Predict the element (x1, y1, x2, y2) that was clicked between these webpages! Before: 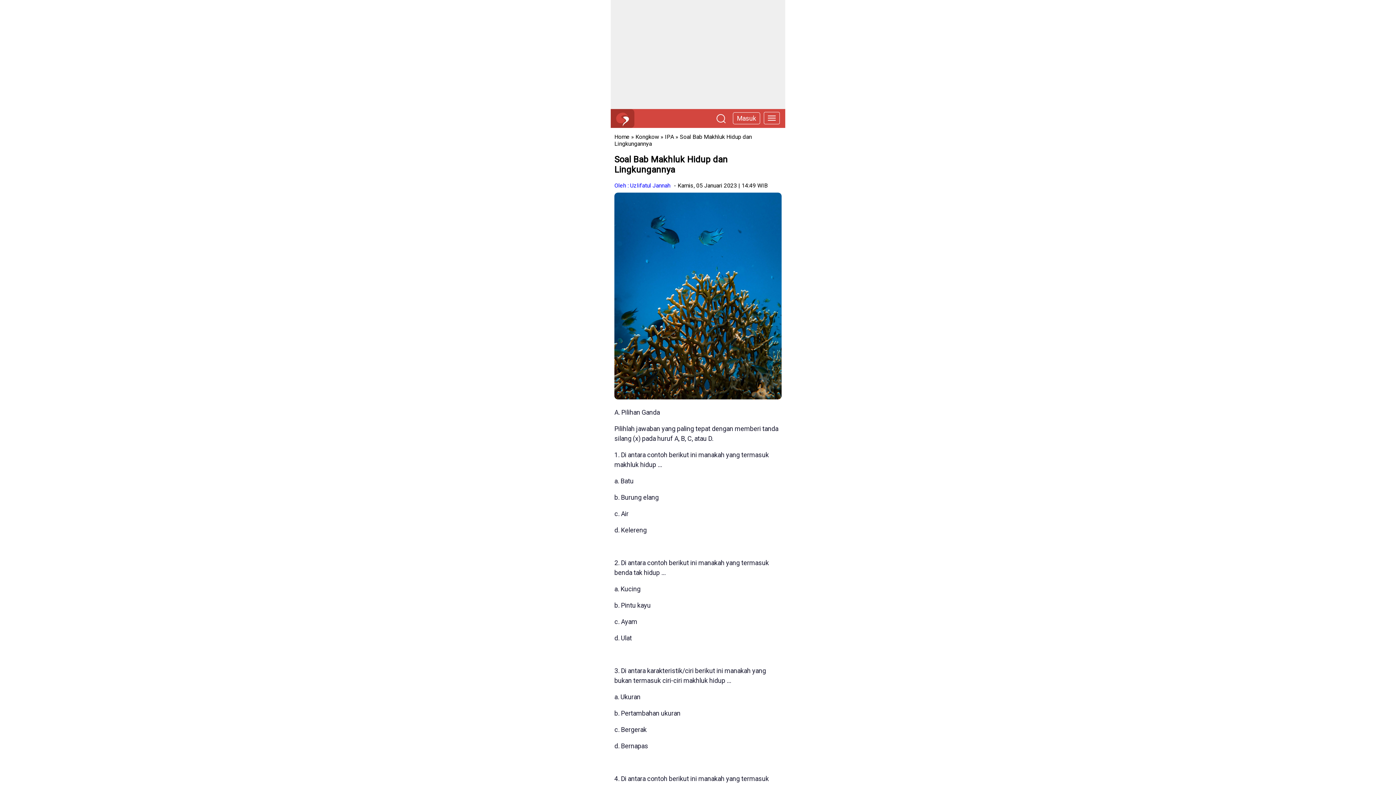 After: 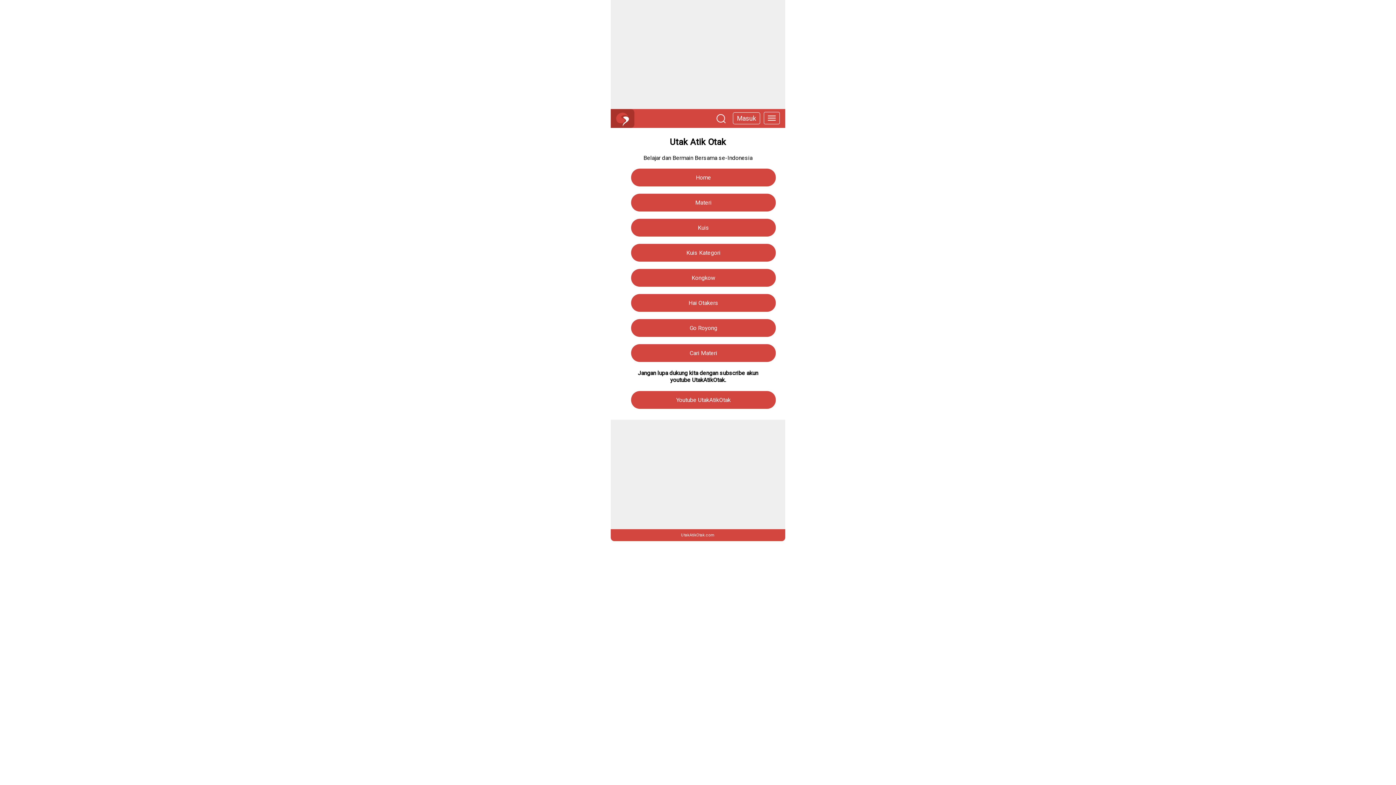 Action: bbox: (764, 112, 780, 124)